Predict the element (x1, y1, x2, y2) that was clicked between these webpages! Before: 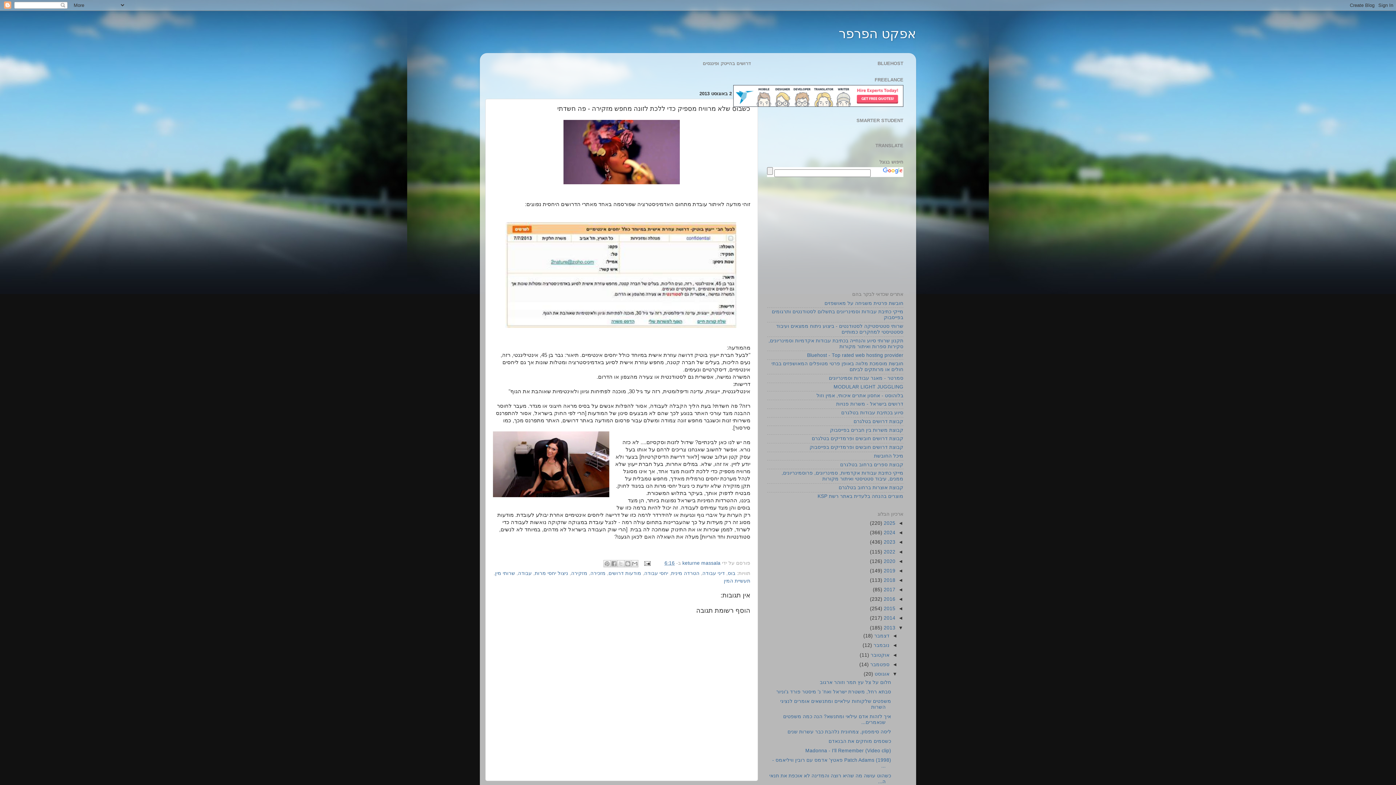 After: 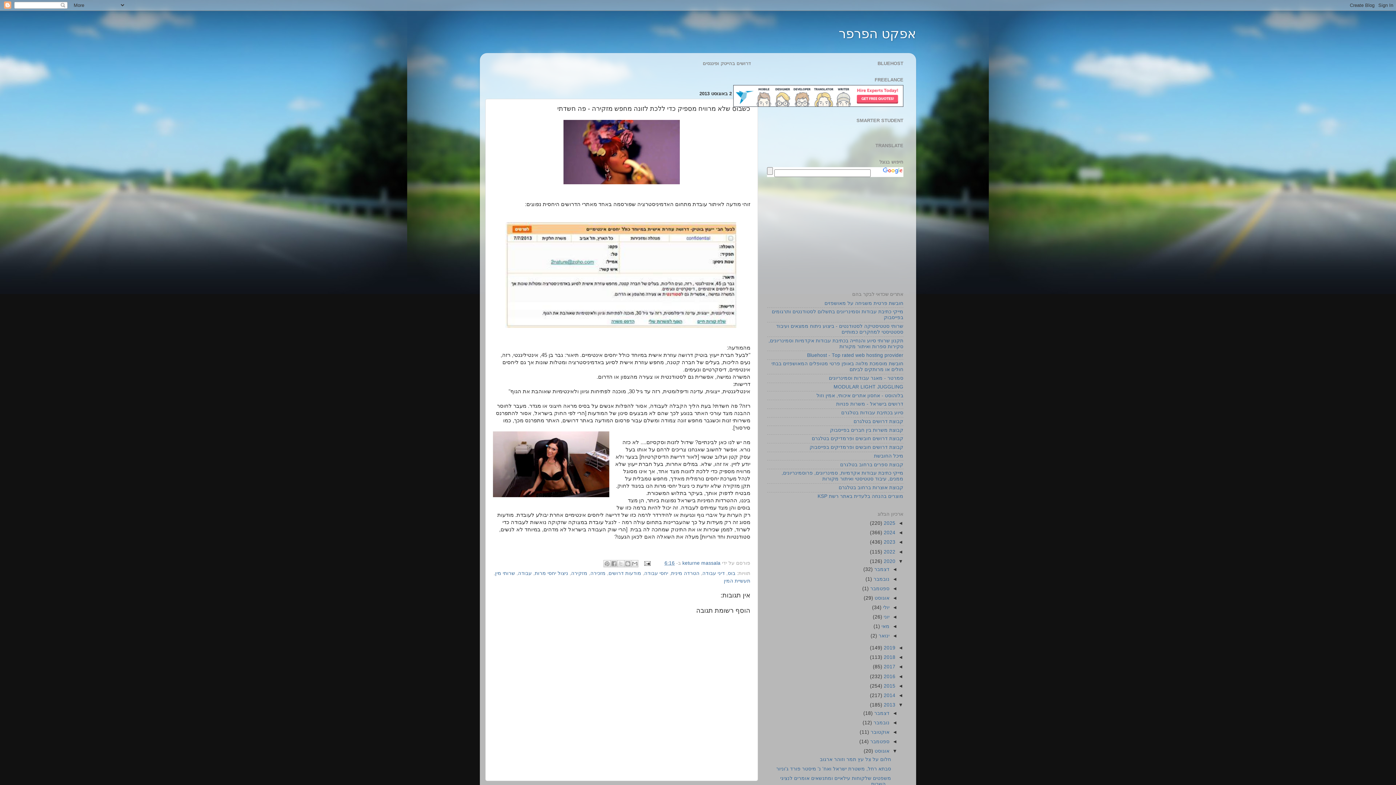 Action: bbox: (895, 558, 903, 564) label: ◄  